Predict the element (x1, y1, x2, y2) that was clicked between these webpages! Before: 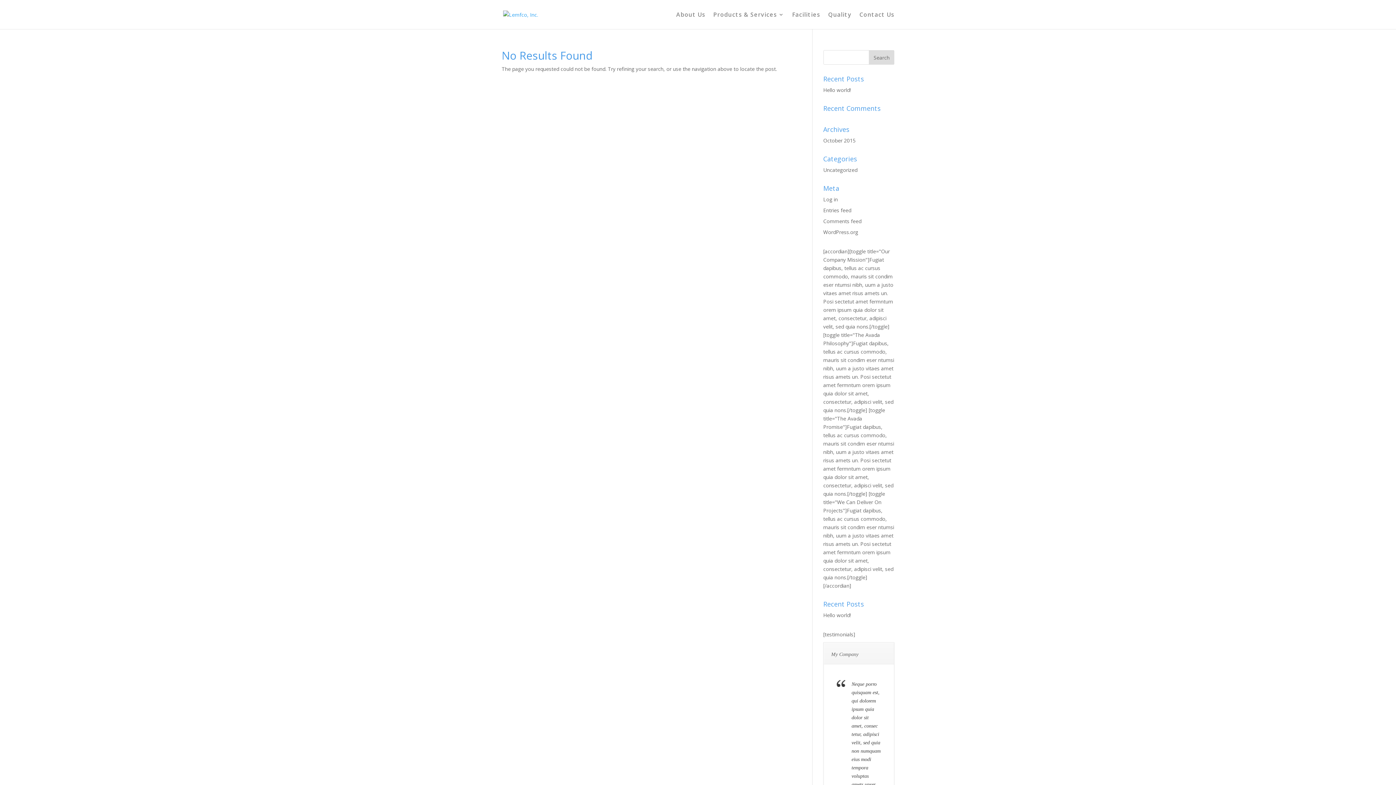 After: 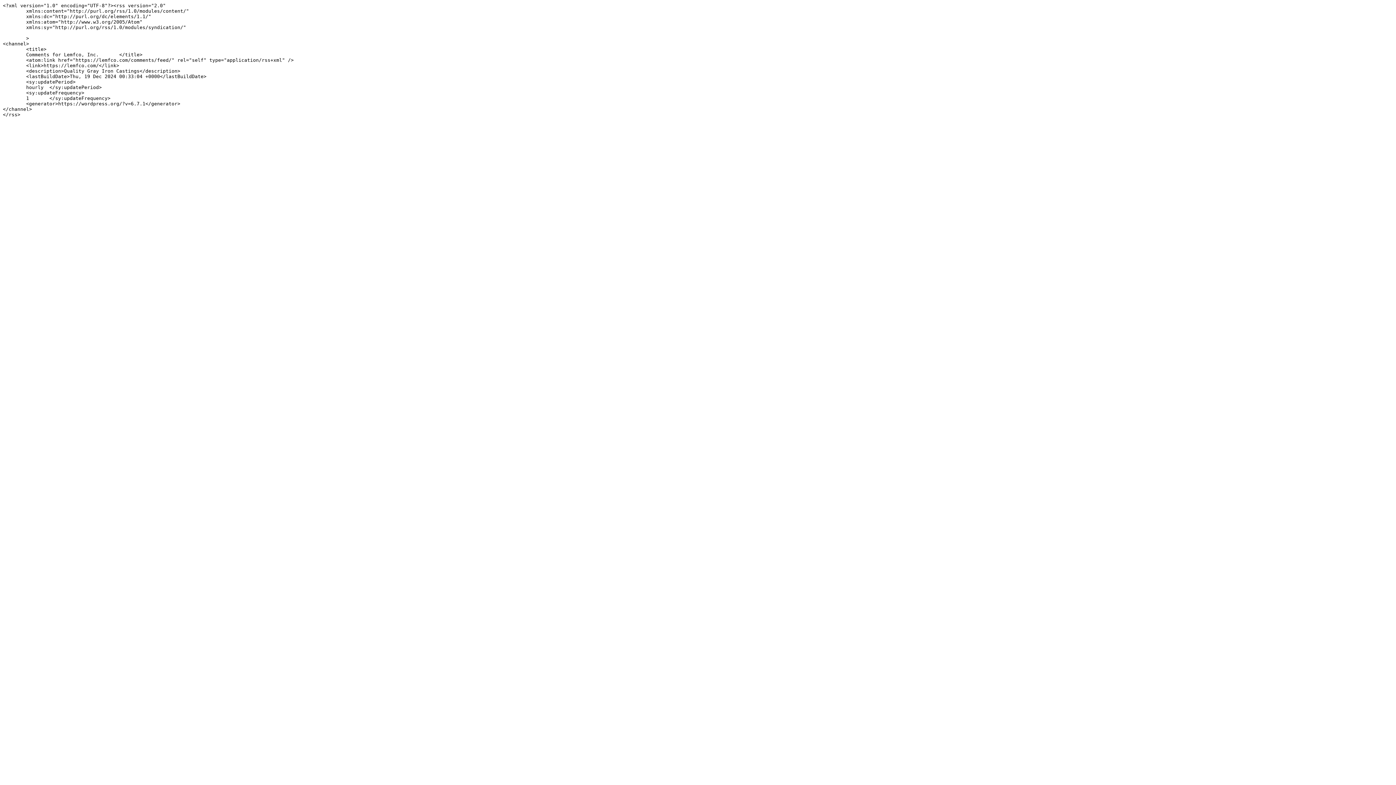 Action: label: Comments feed bbox: (823, 217, 861, 224)